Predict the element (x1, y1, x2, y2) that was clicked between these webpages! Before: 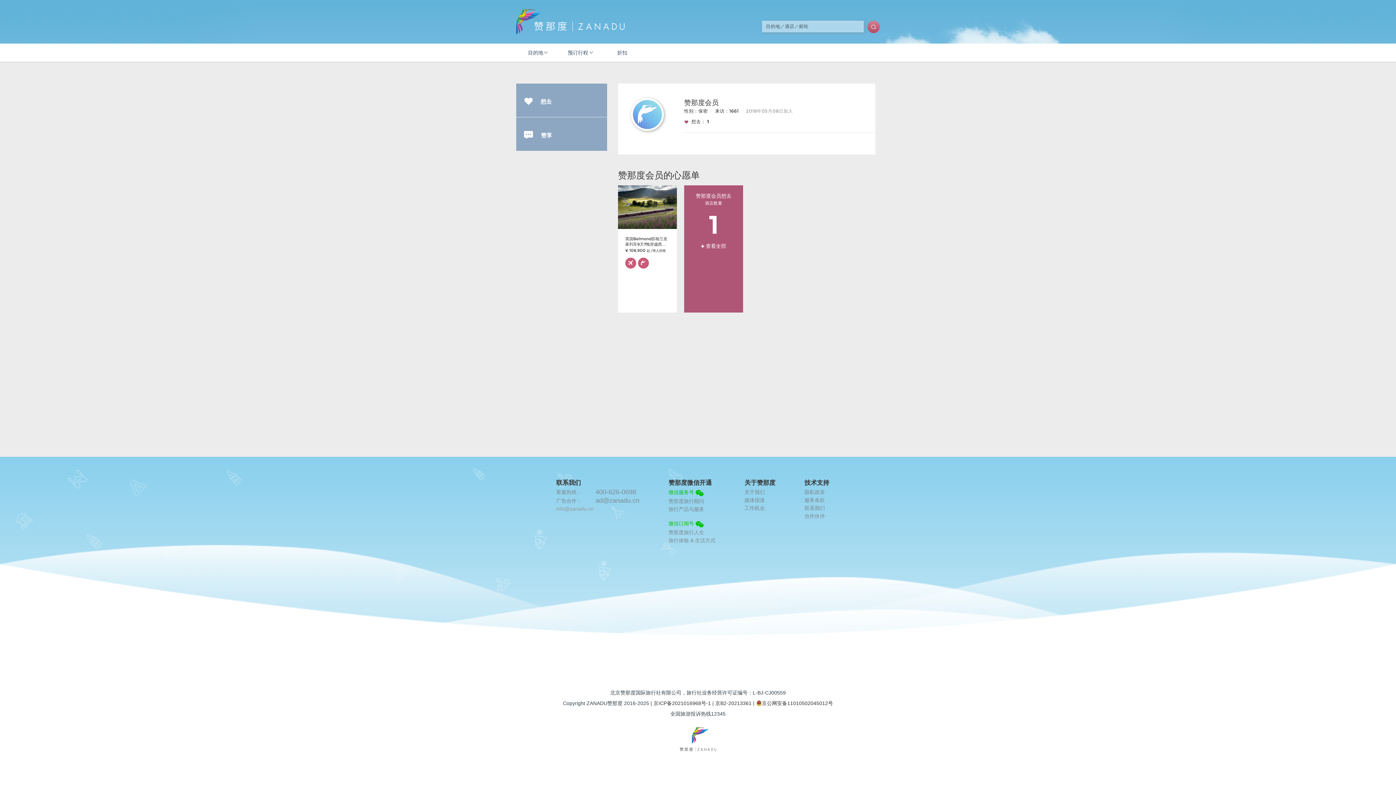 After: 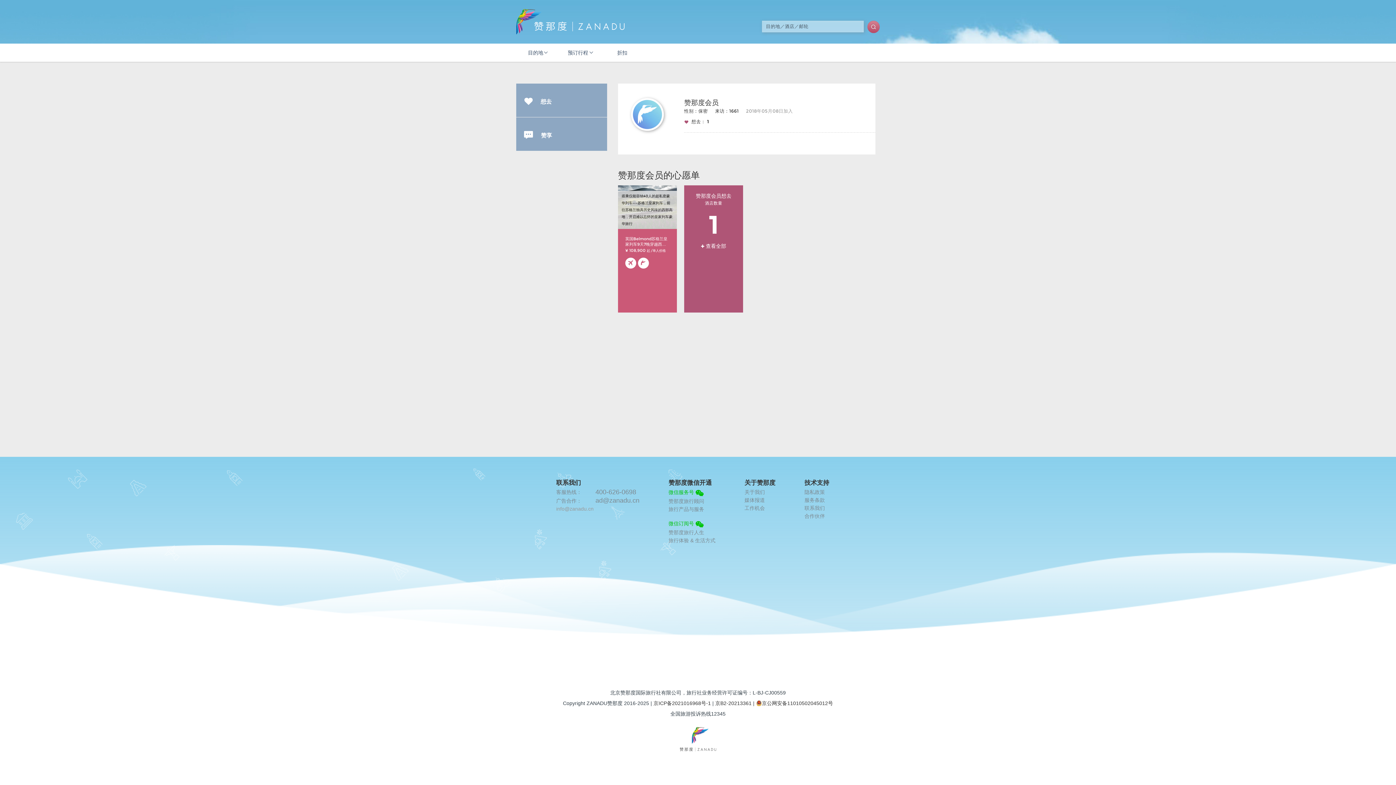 Action: label: 英国Belmond苏格兰皇家列车9天7晚穿越西部高地之旅——在历史与美景间，体验极致皇家传说
¥ 108,900 起 /单人价格 bbox: (618, 185, 677, 312)